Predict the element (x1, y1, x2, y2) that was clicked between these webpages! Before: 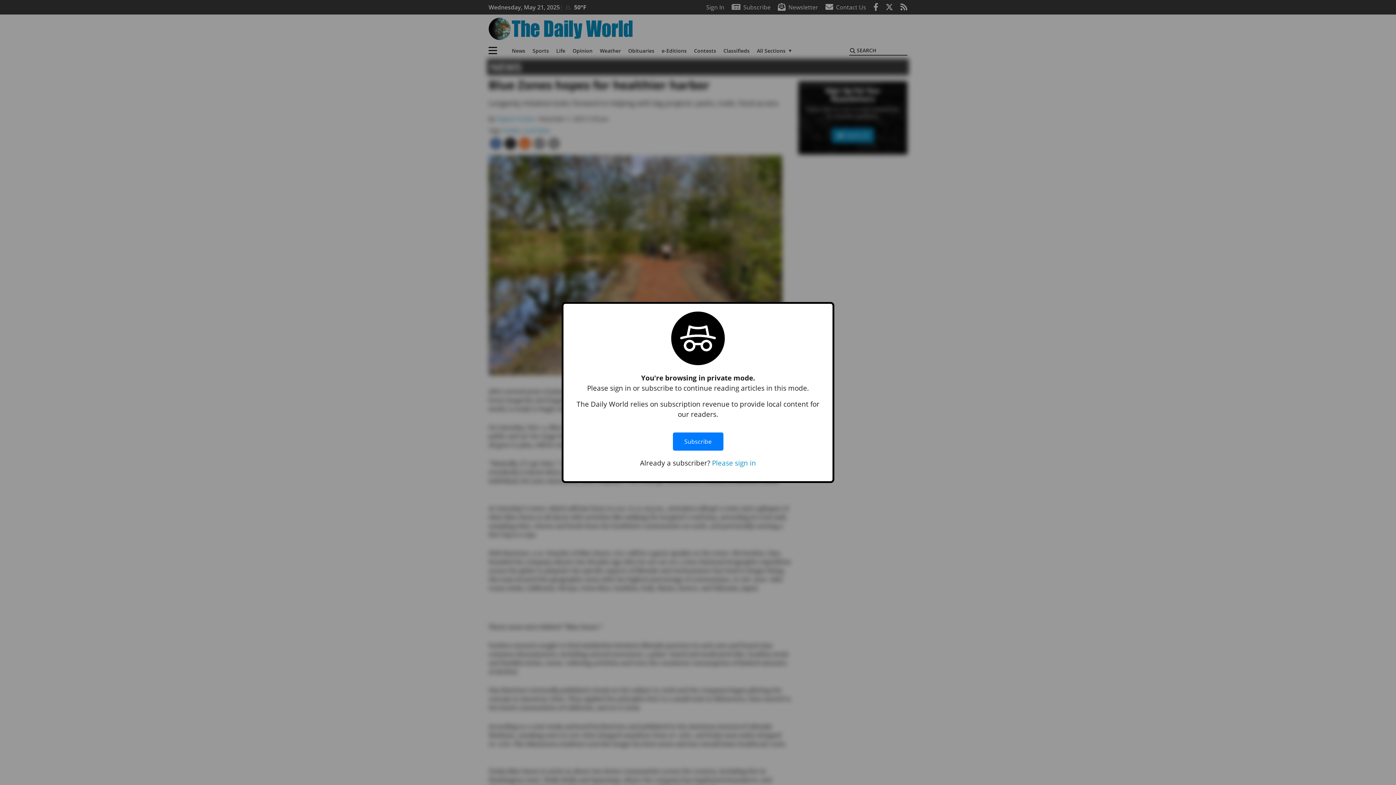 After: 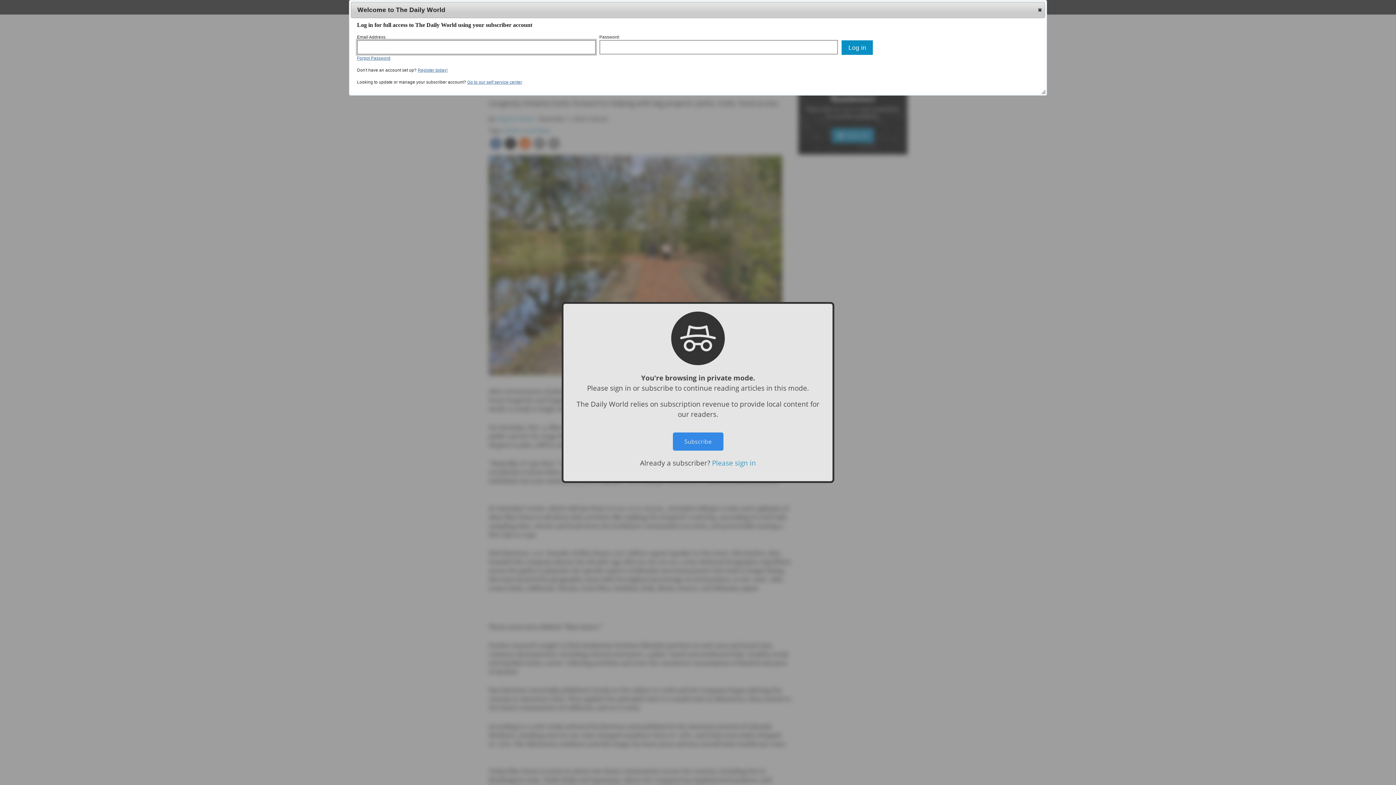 Action: label: Please sign in bbox: (712, 458, 756, 467)